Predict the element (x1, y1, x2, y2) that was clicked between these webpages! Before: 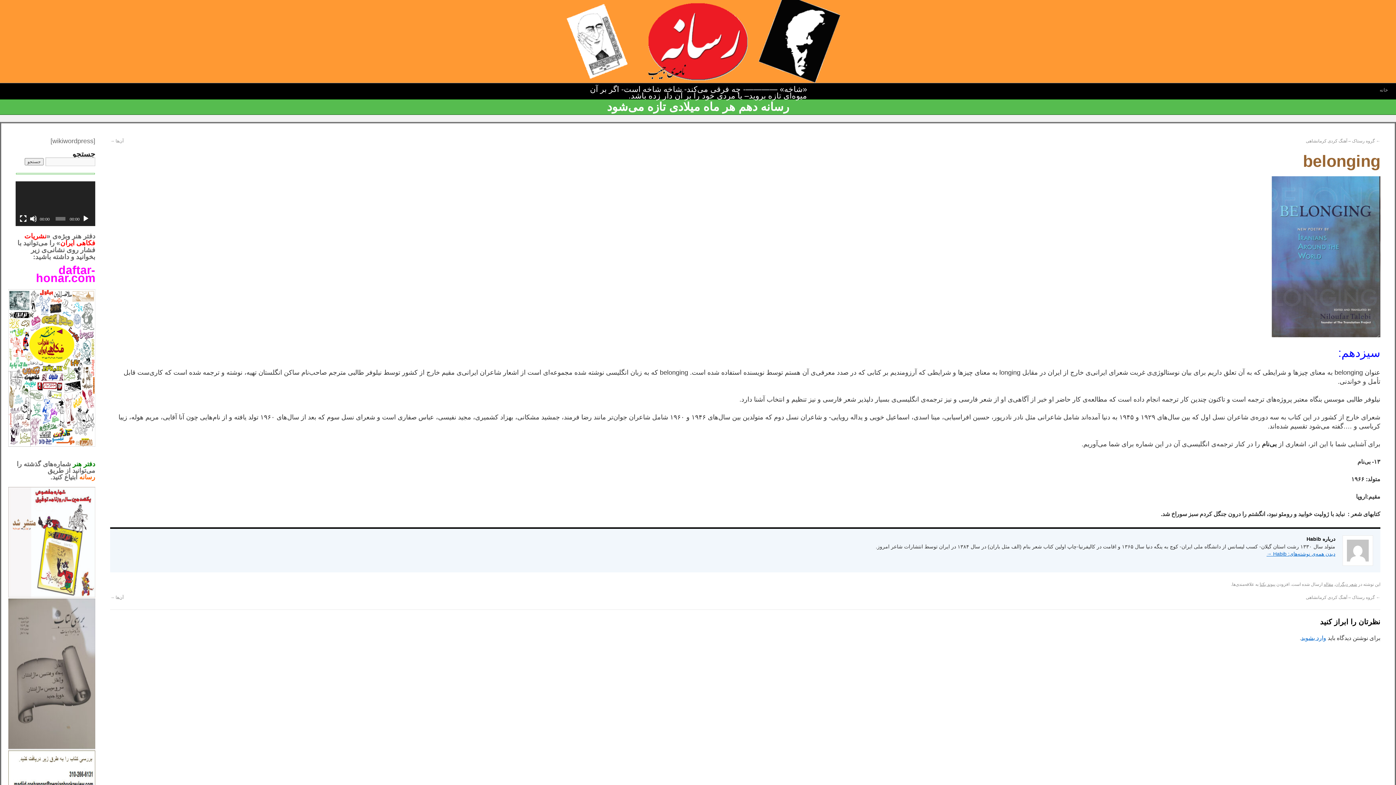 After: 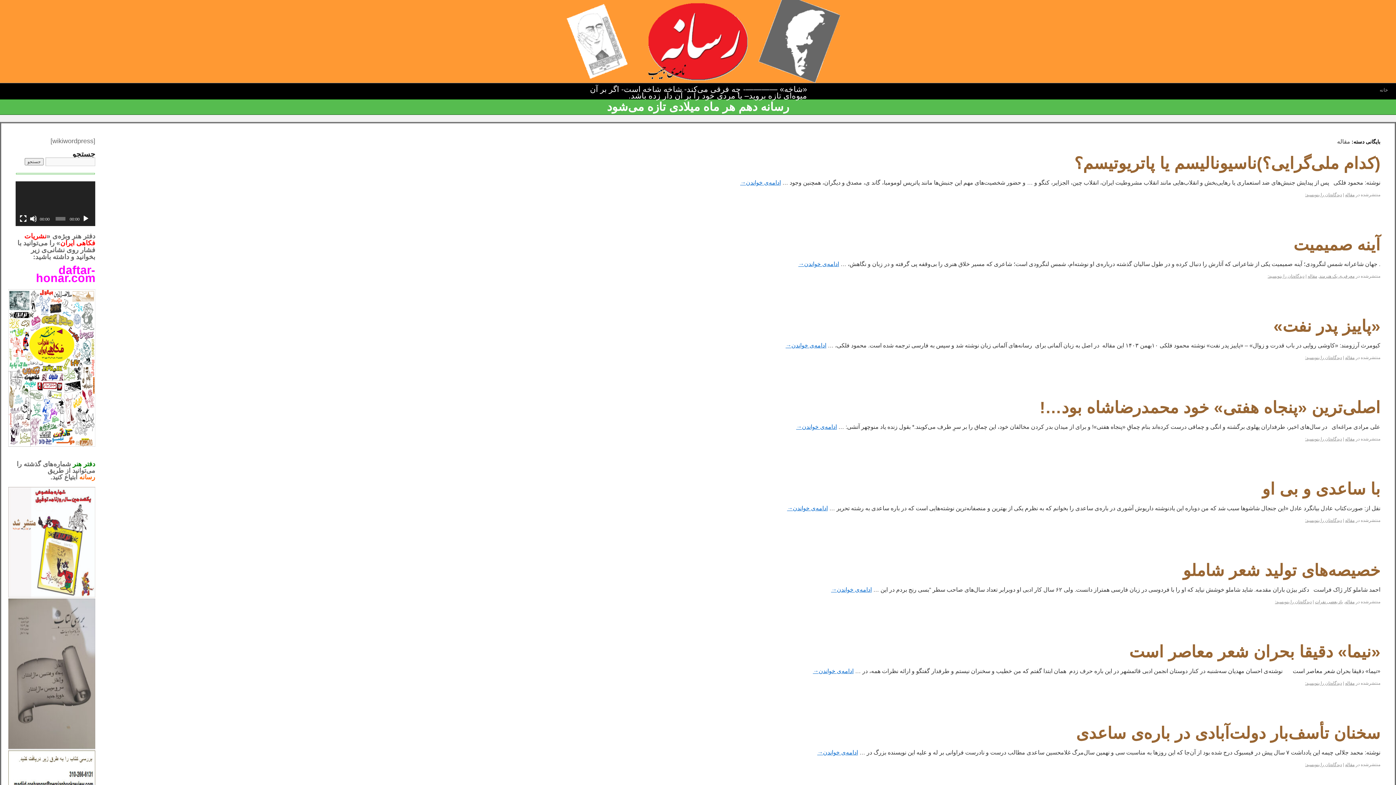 Action: label: مقاله bbox: (1324, 582, 1333, 587)